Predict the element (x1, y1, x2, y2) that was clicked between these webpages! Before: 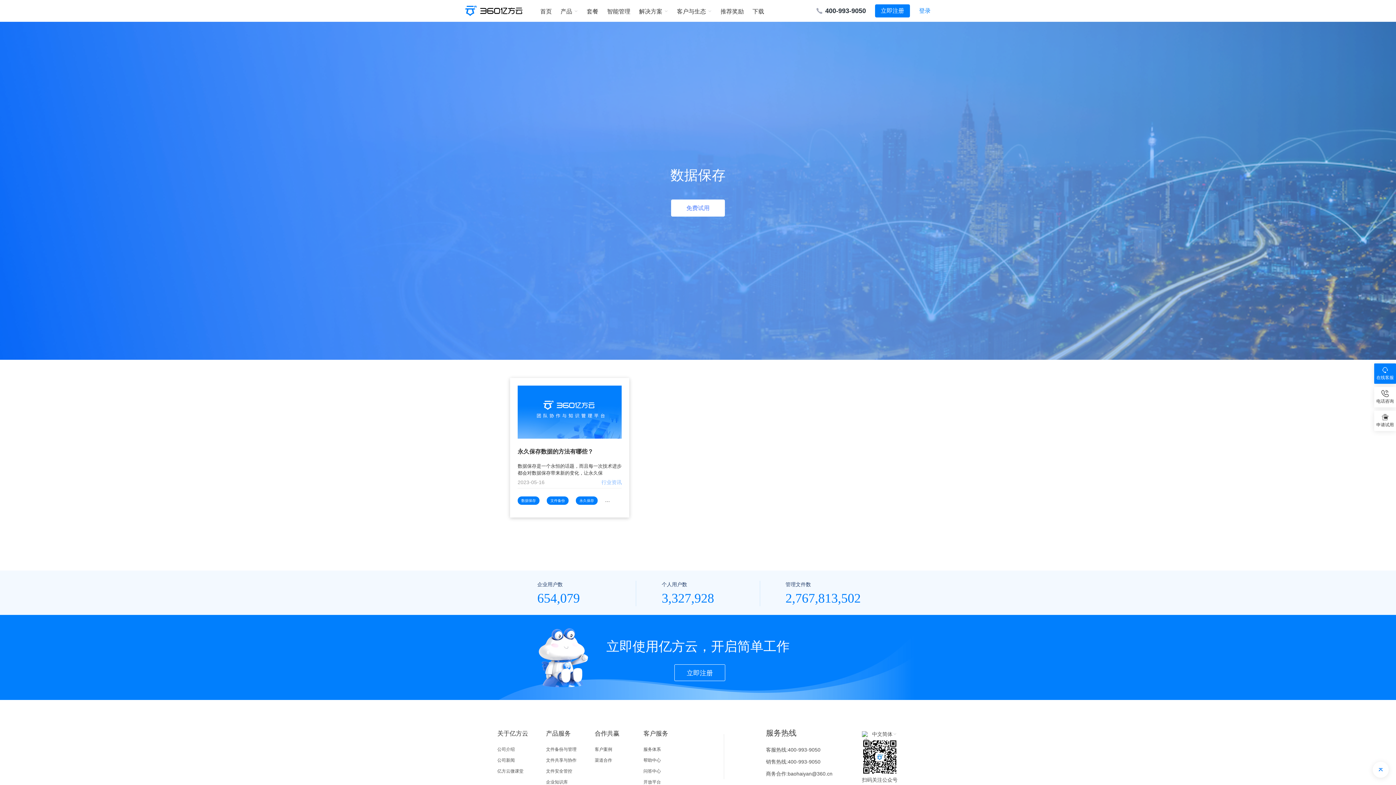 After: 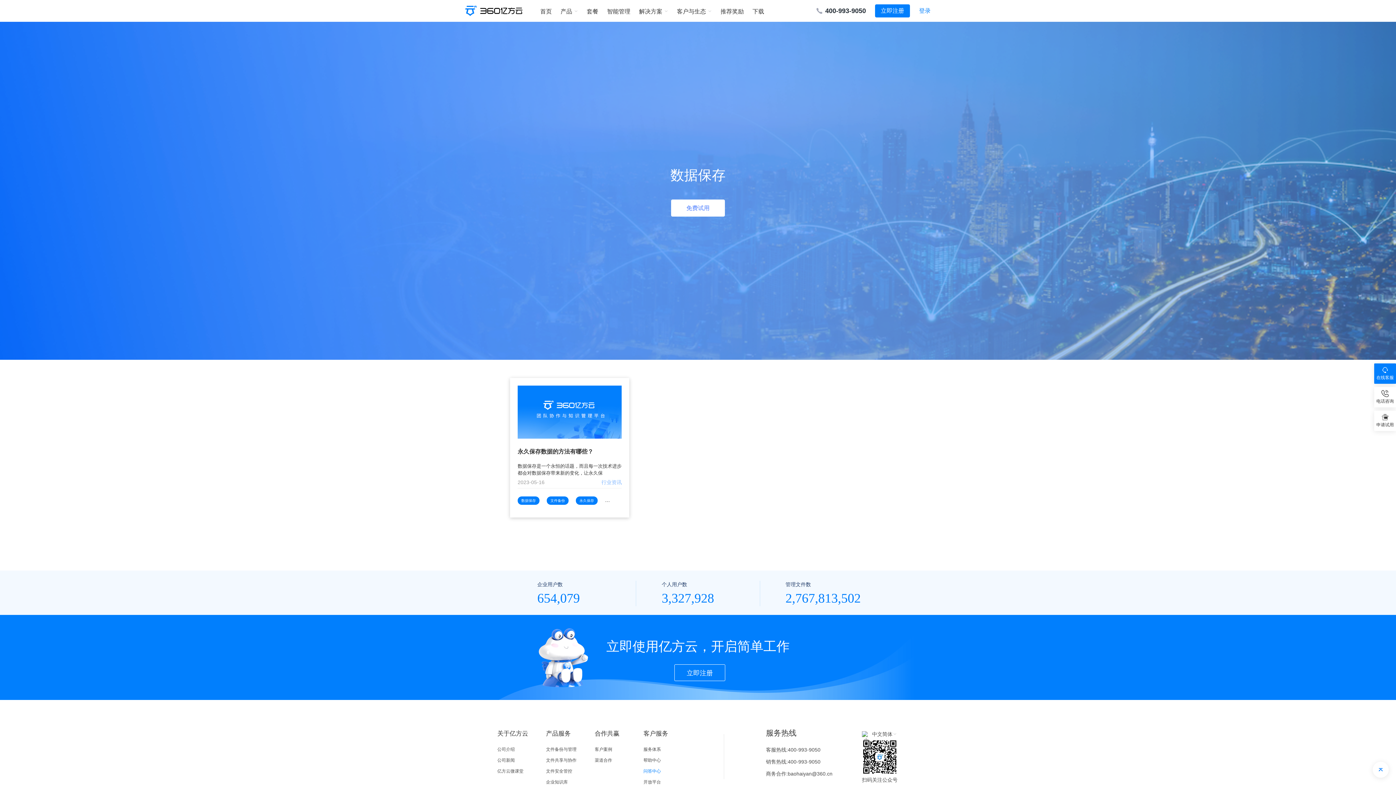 Action: bbox: (643, 768, 692, 774) label: 问答中心